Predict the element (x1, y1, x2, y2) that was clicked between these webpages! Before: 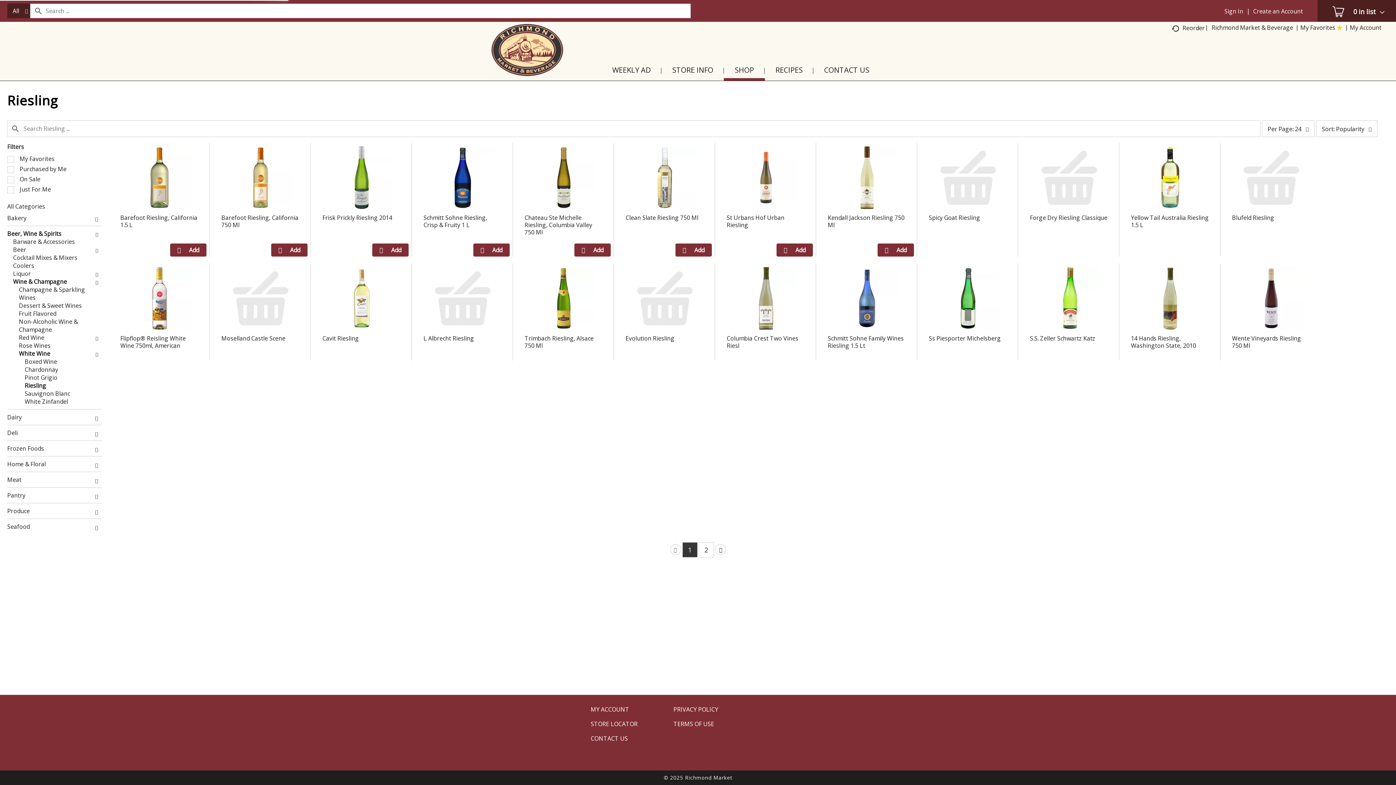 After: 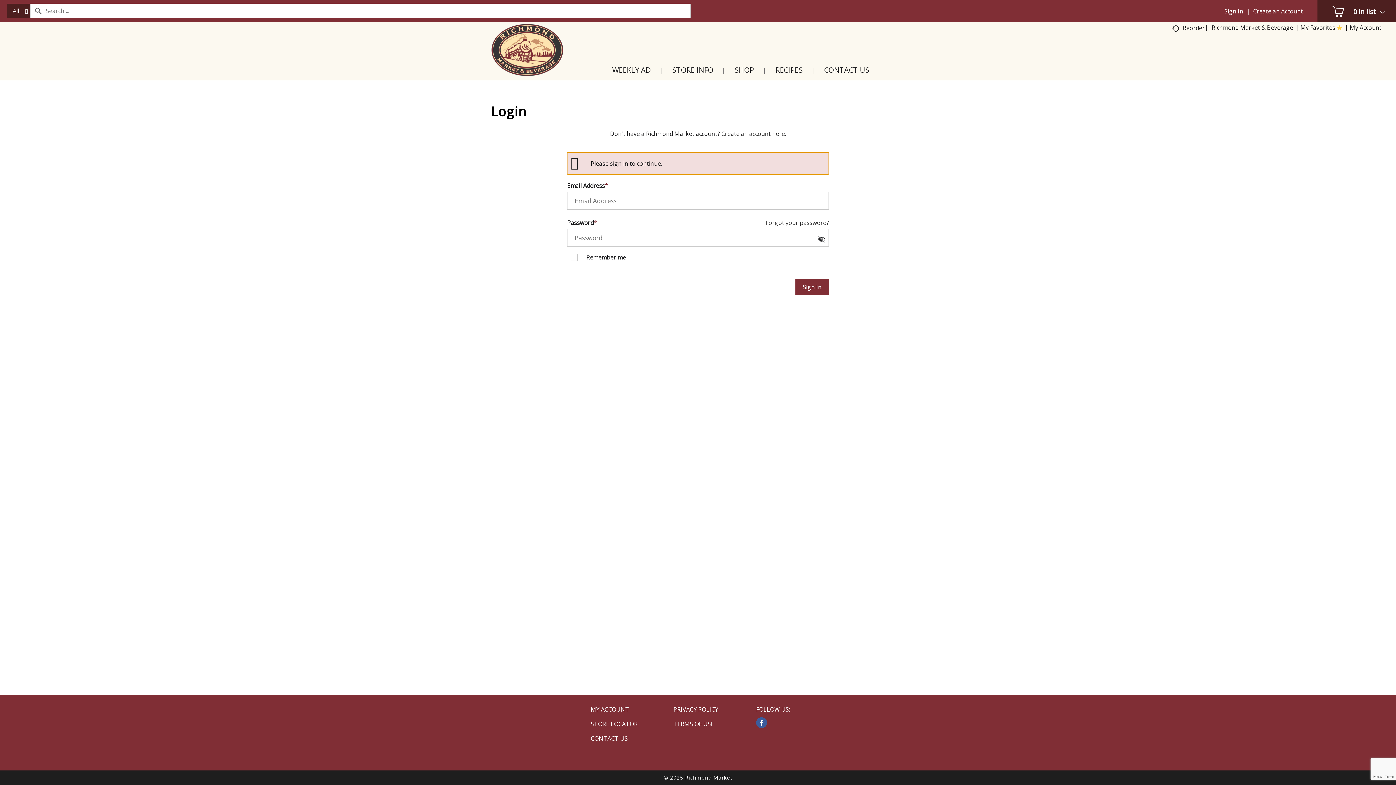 Action: bbox: (1350, 23, 1381, 31) label: My Account